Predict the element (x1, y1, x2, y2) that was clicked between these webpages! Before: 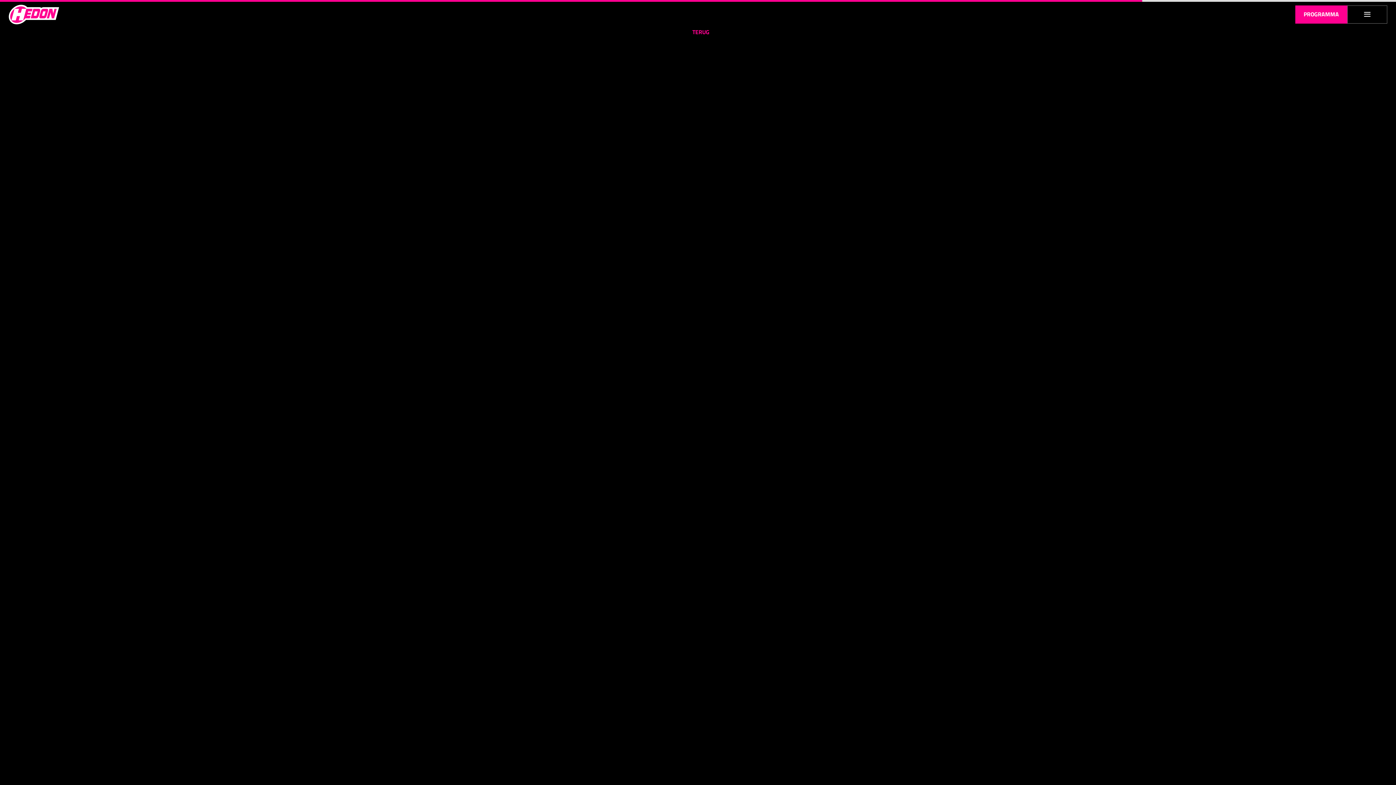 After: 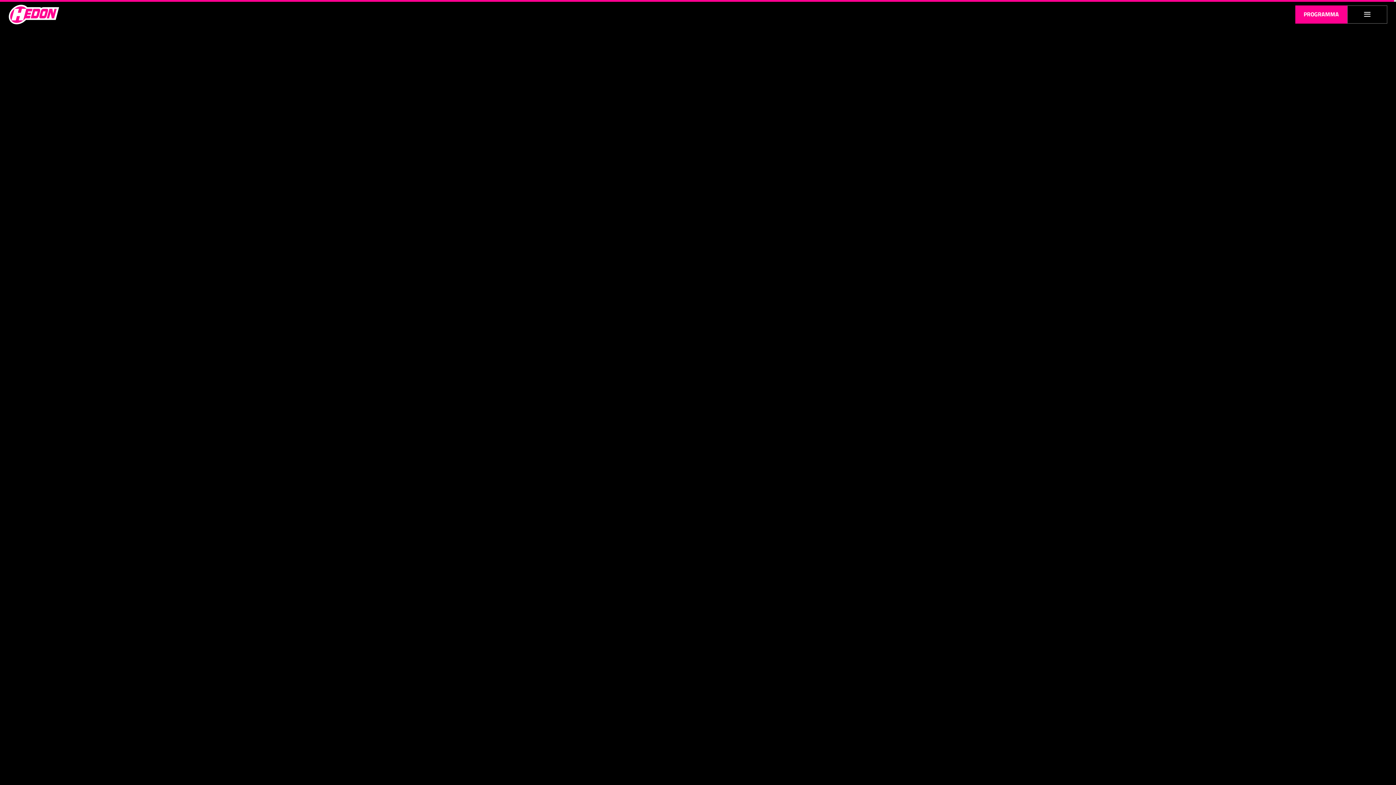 Action: bbox: (8, 4, 59, 24)